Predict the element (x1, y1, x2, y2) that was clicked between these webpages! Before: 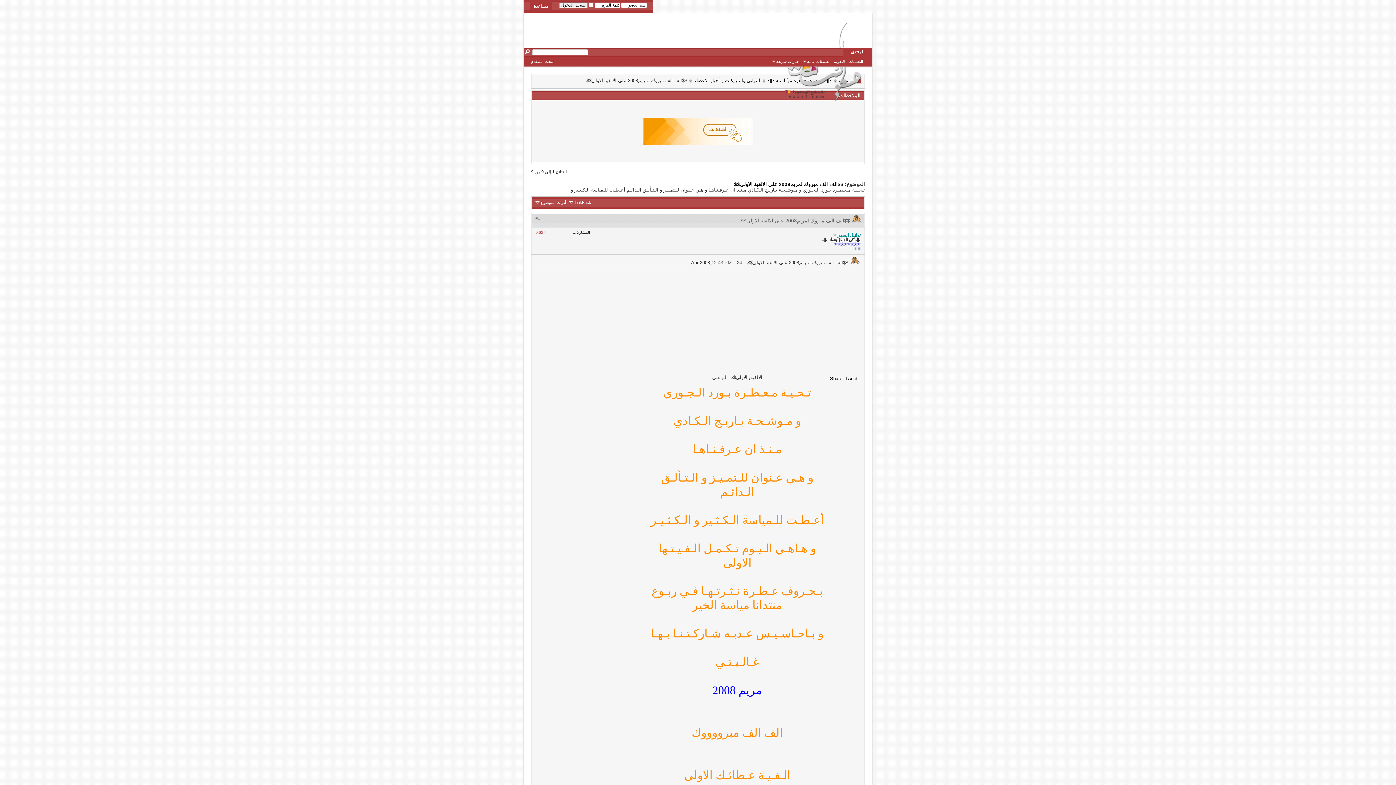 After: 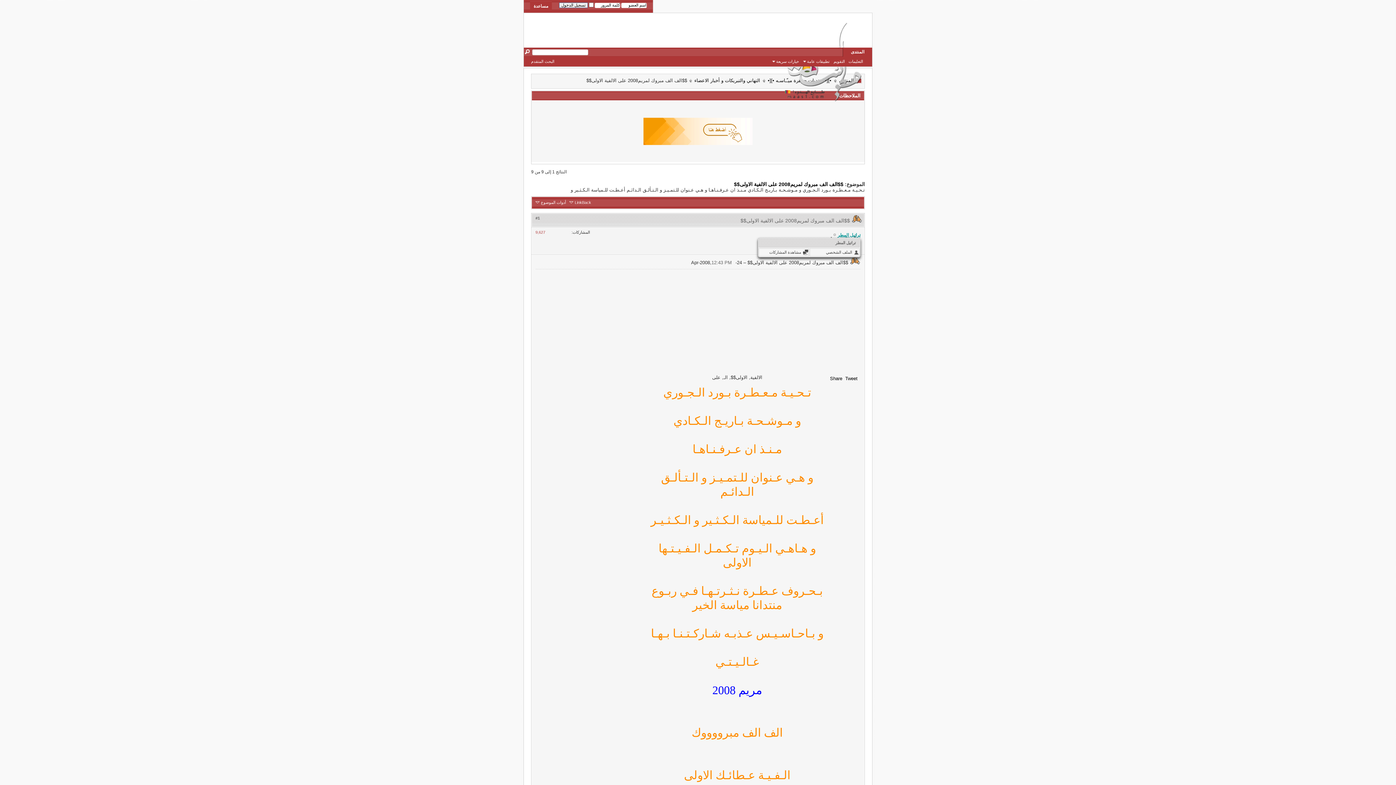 Action: bbox: (837, 232, 860, 237) label: تراتيل المطر